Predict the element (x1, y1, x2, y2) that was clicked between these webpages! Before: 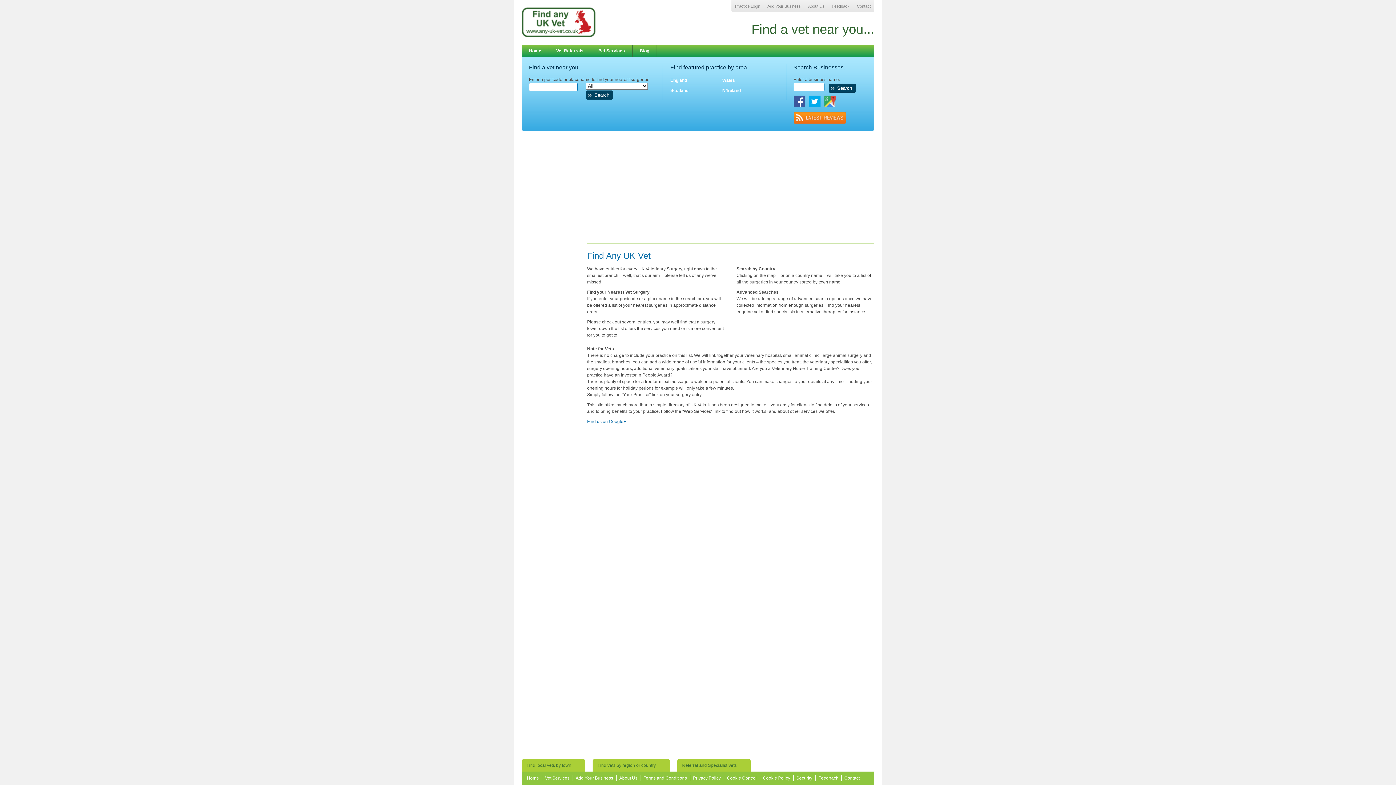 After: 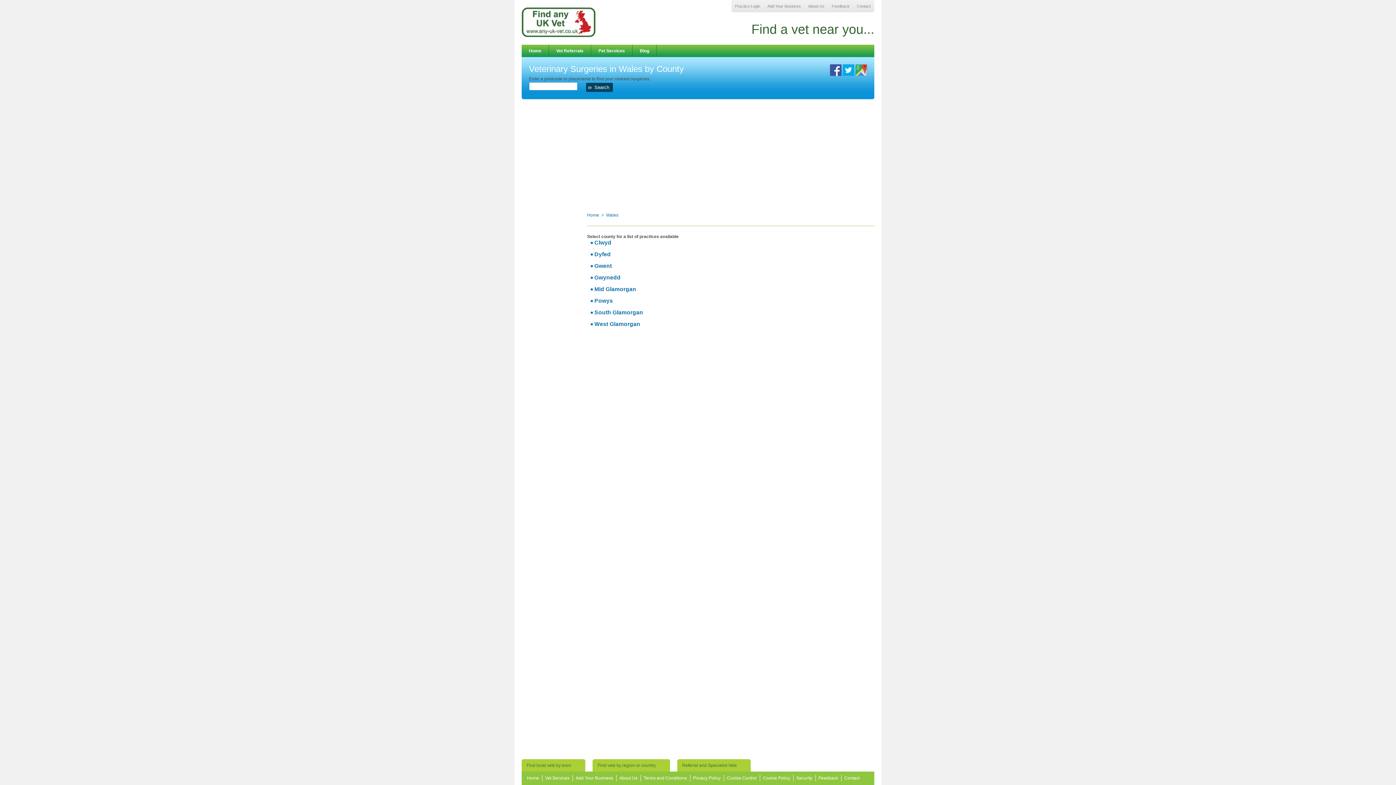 Action: label: Wales bbox: (722, 77, 735, 83)